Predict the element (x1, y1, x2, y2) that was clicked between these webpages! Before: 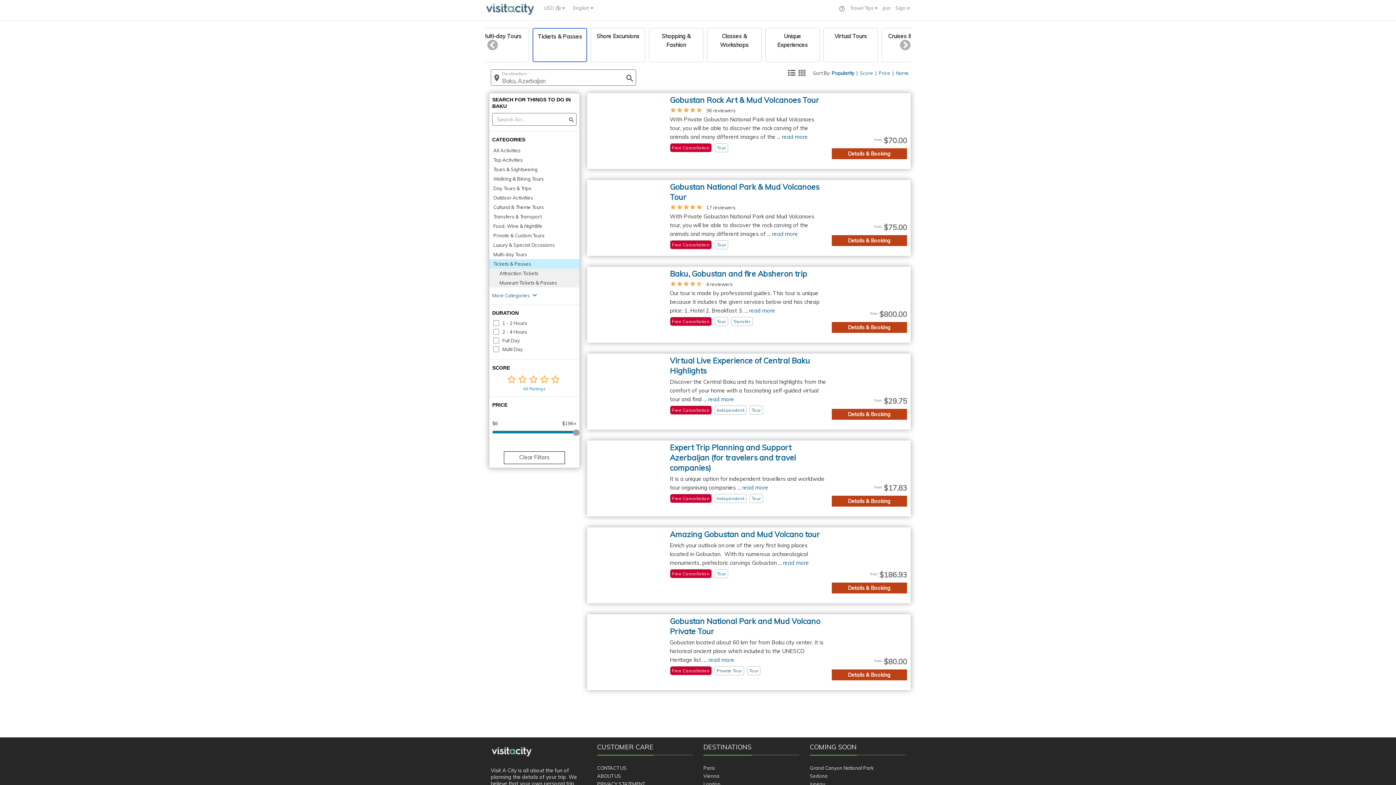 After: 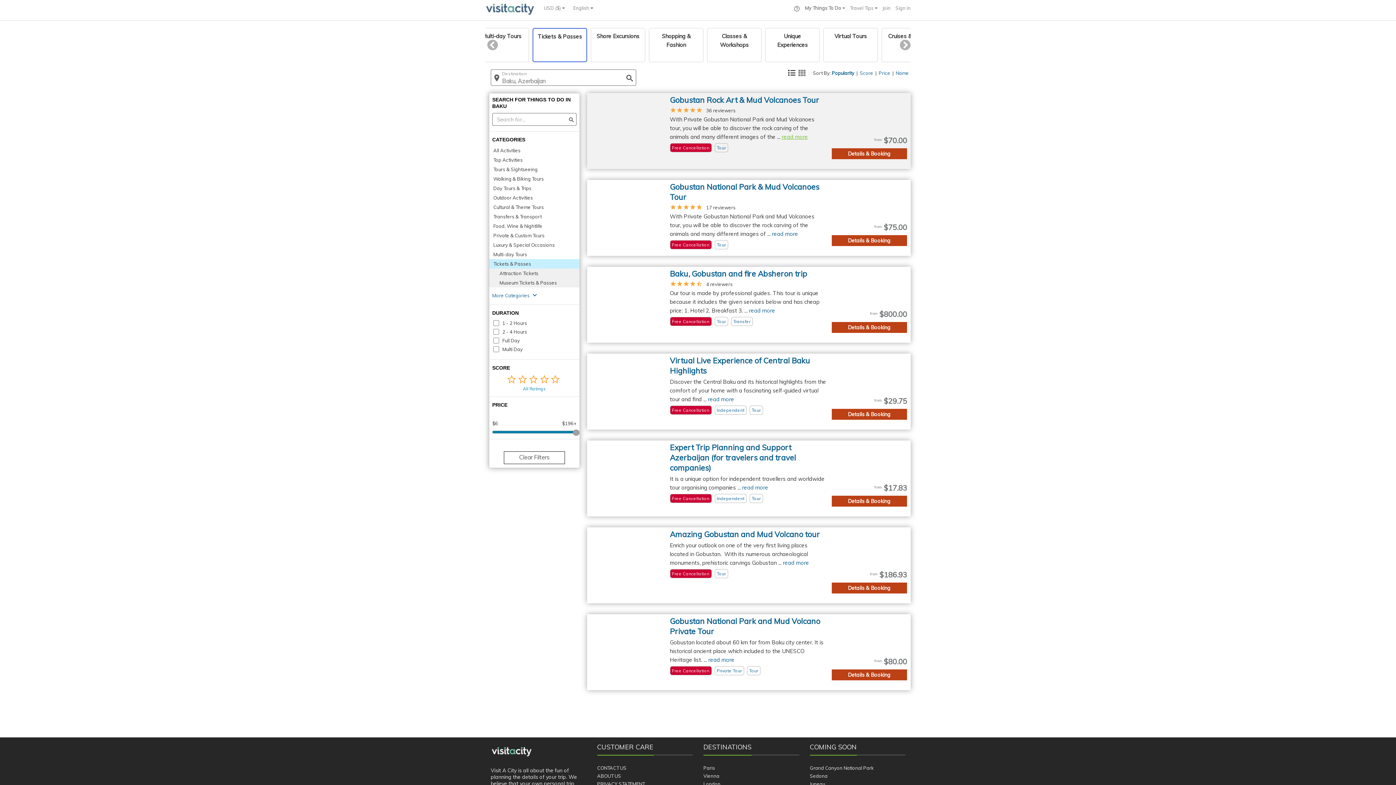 Action: label: read more bbox: (782, 133, 808, 140)